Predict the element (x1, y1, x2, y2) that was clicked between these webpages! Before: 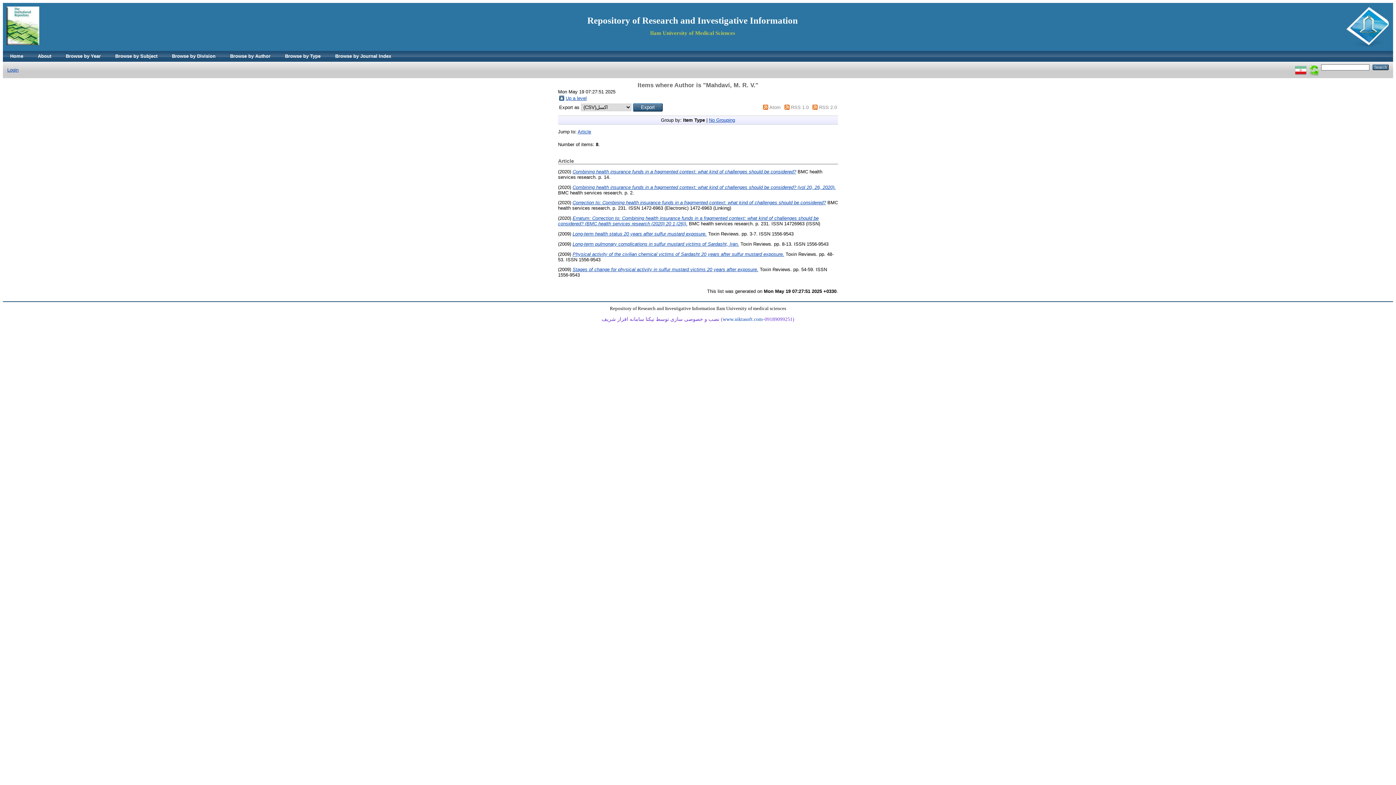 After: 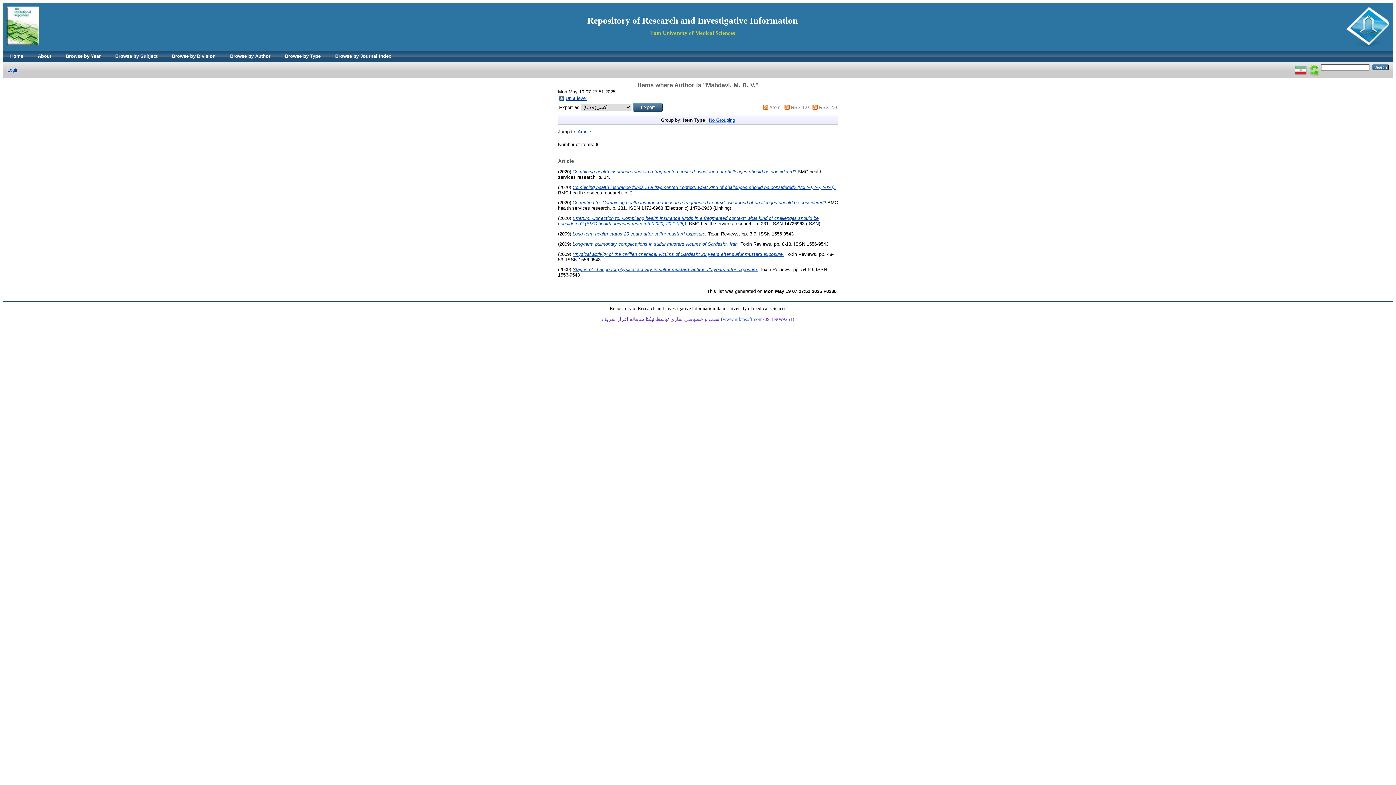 Action: label: www.niktasoft.com bbox: (722, 316, 762, 322)